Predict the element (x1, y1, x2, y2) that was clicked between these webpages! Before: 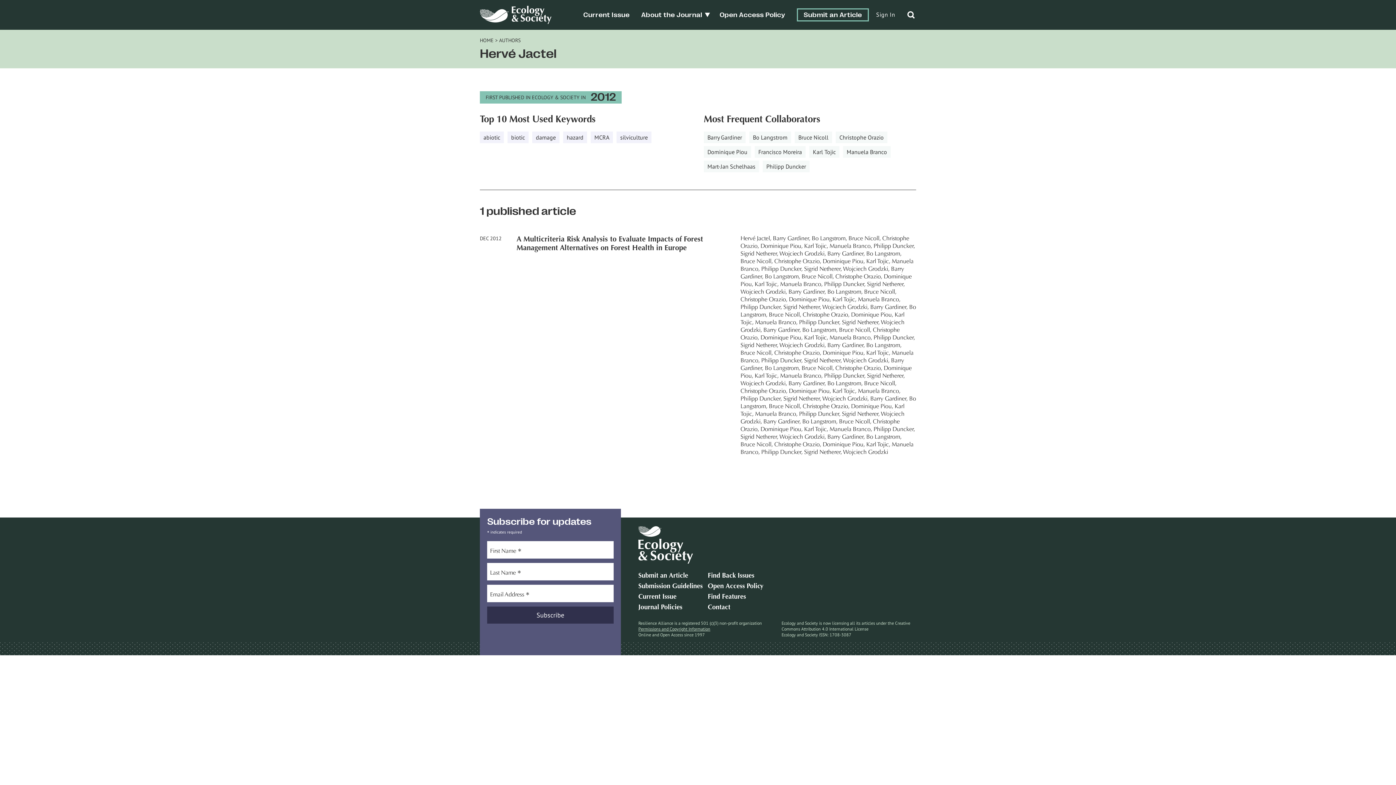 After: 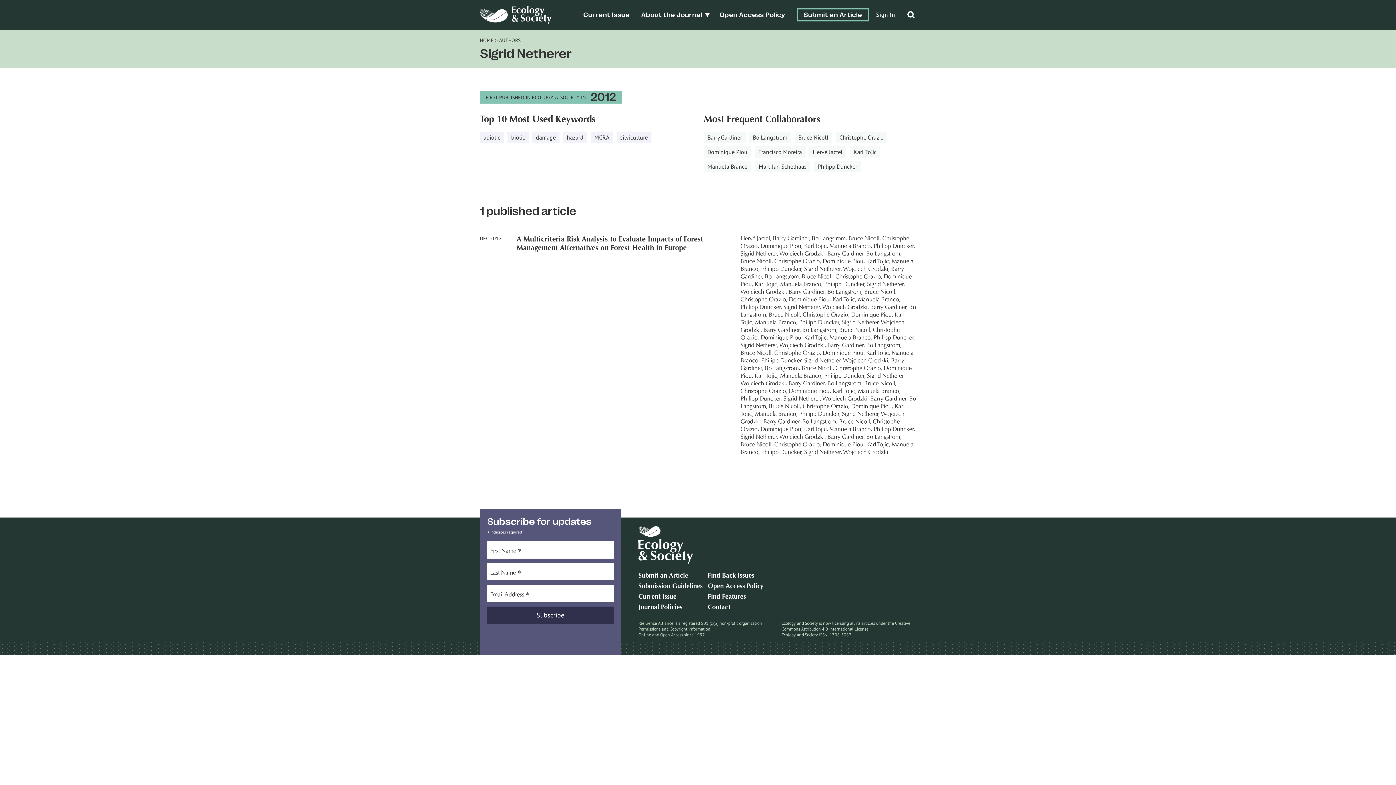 Action: label: Sigrid Netherer, bbox: (783, 396, 821, 402)